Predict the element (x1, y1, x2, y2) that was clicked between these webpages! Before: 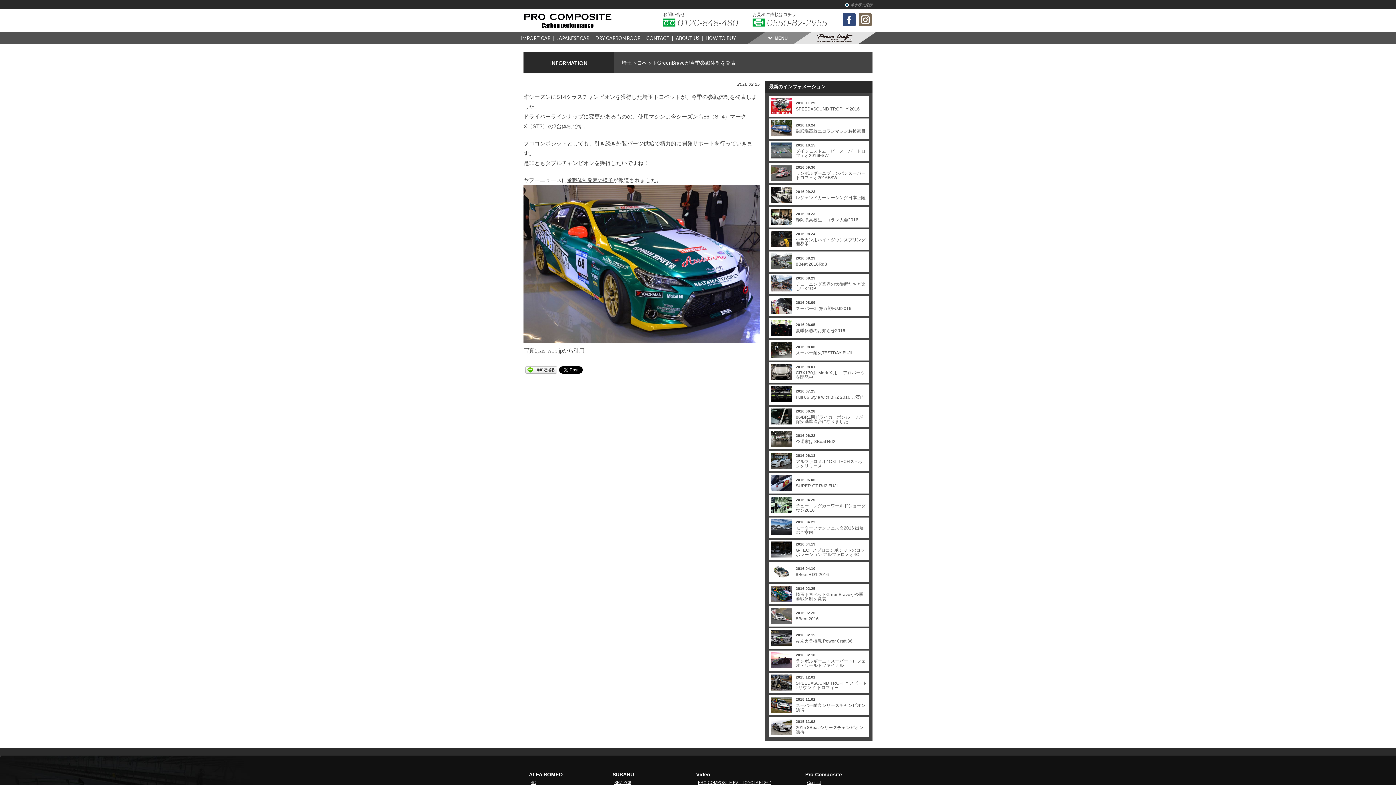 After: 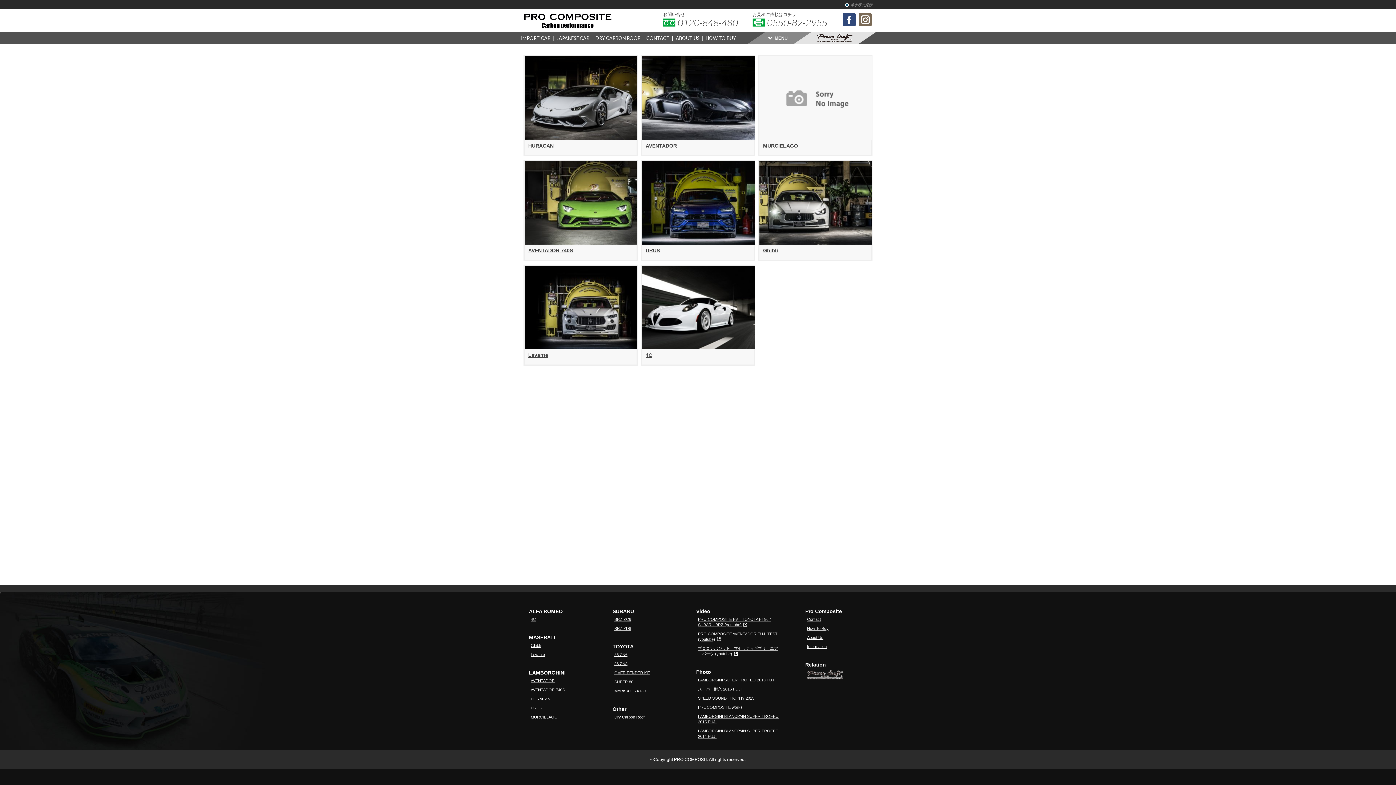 Action: bbox: (520, 35, 551, 41) label: IMPORT CAR